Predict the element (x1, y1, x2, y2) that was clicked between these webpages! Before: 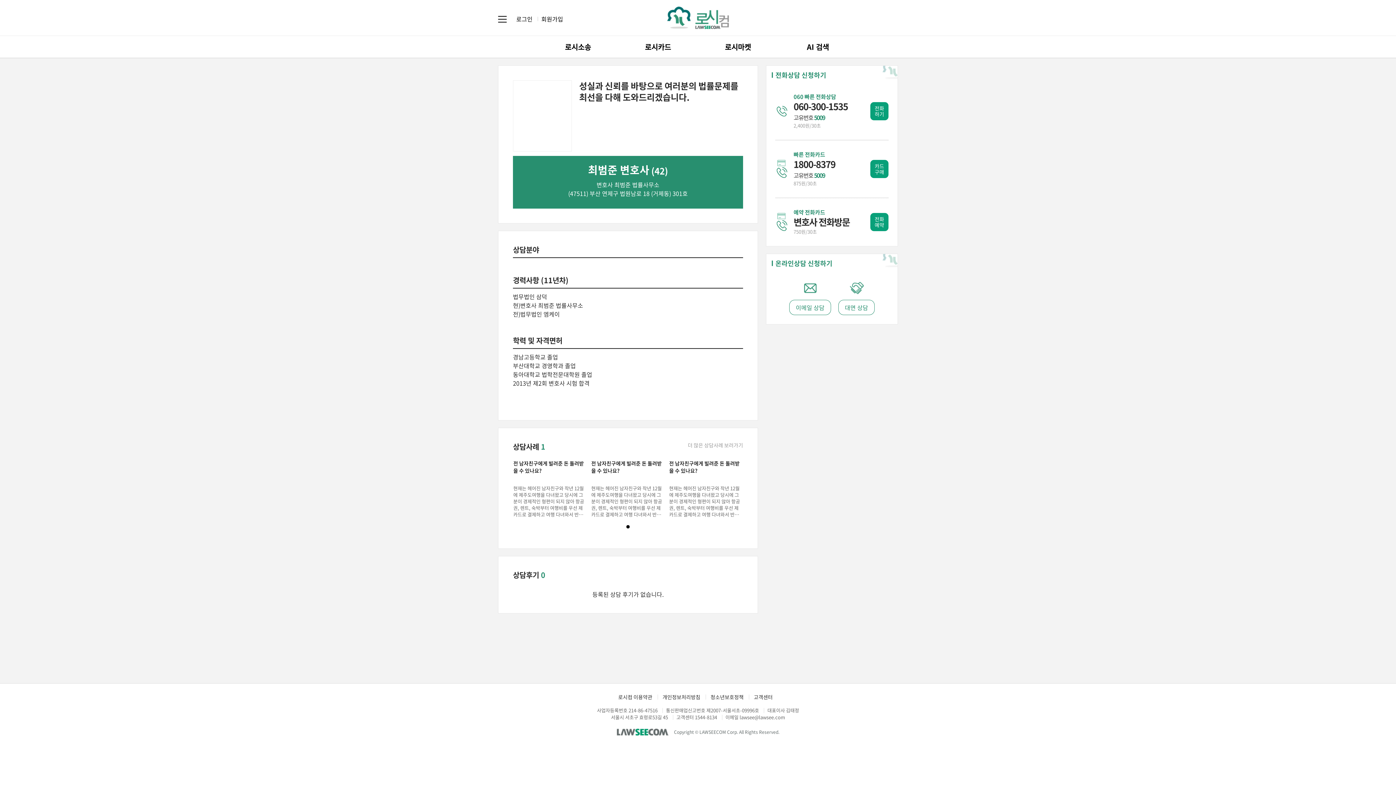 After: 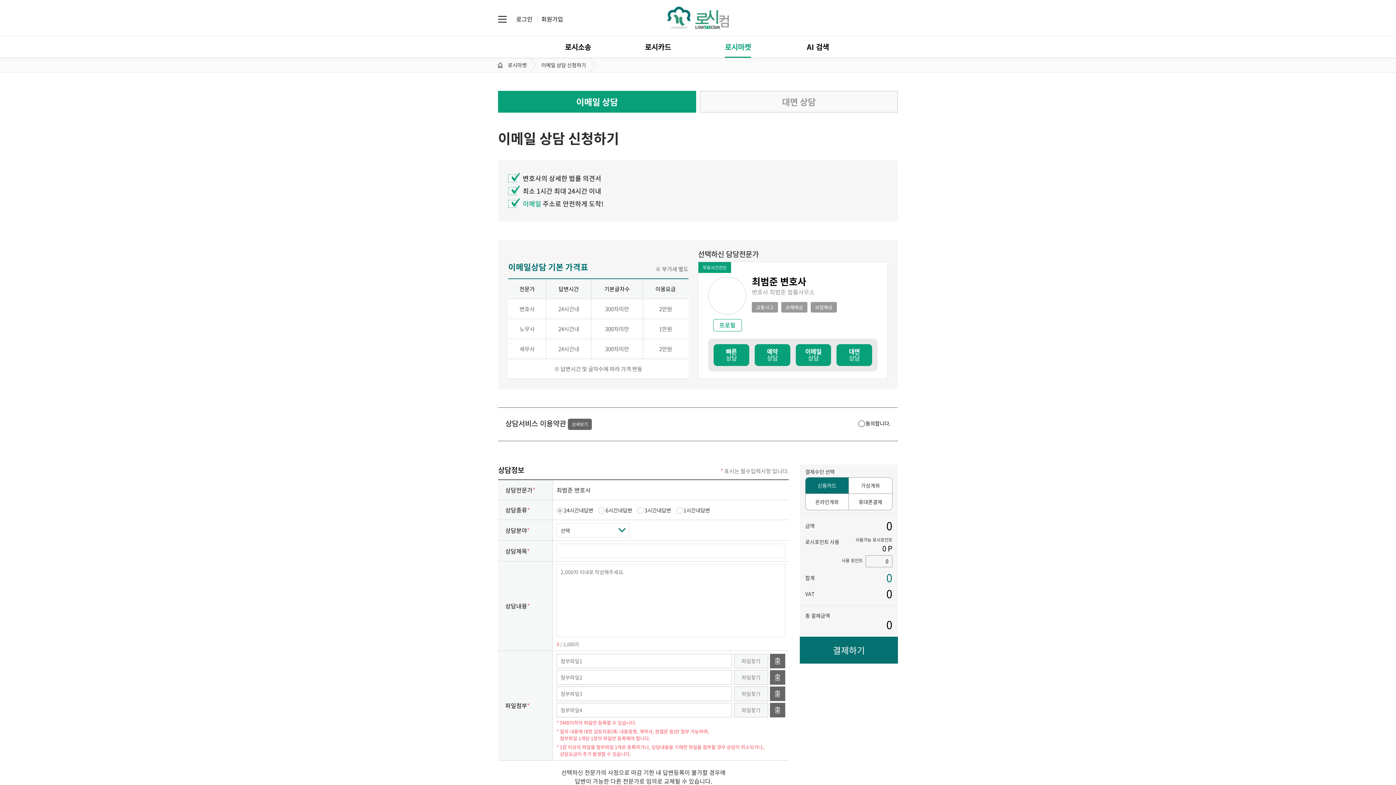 Action: bbox: (789, 274, 831, 315) label: 이메일 상담